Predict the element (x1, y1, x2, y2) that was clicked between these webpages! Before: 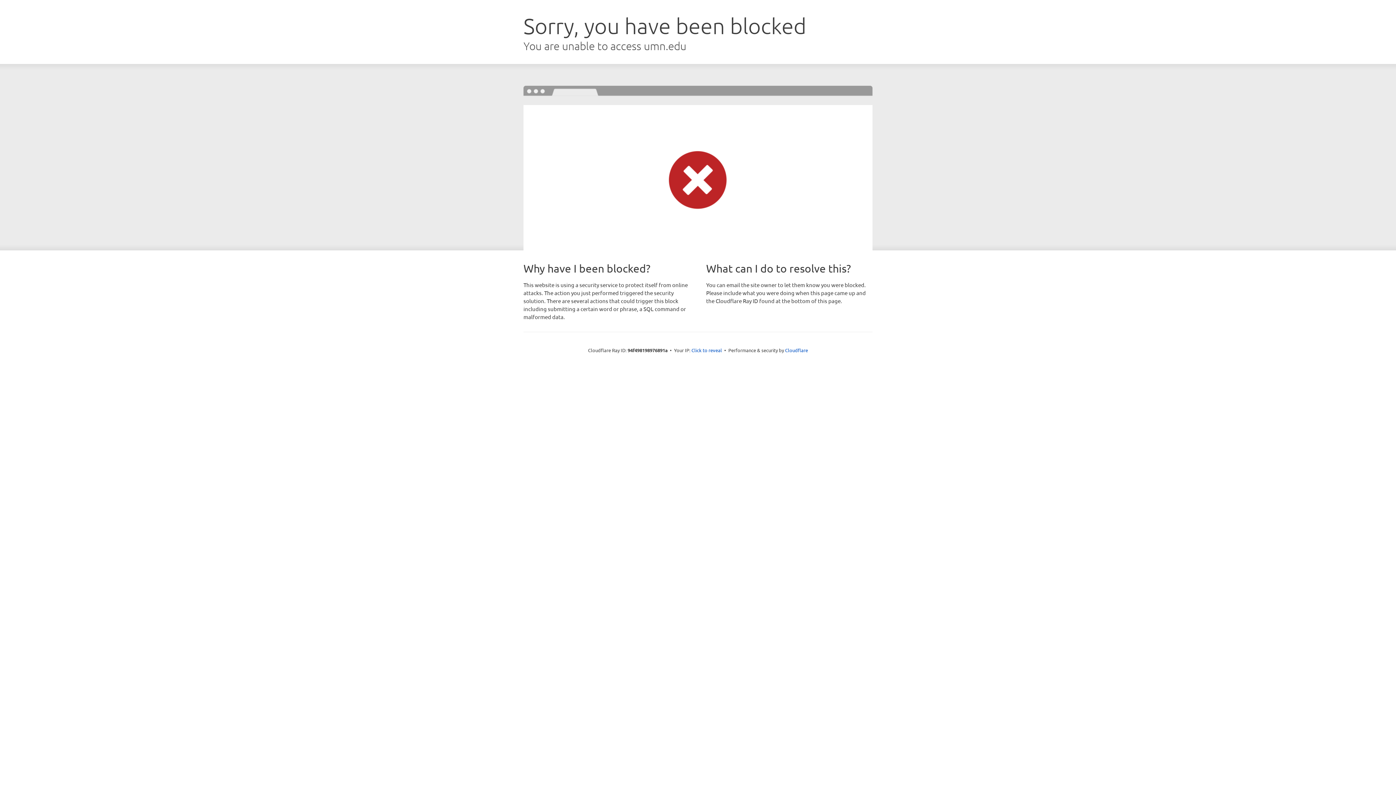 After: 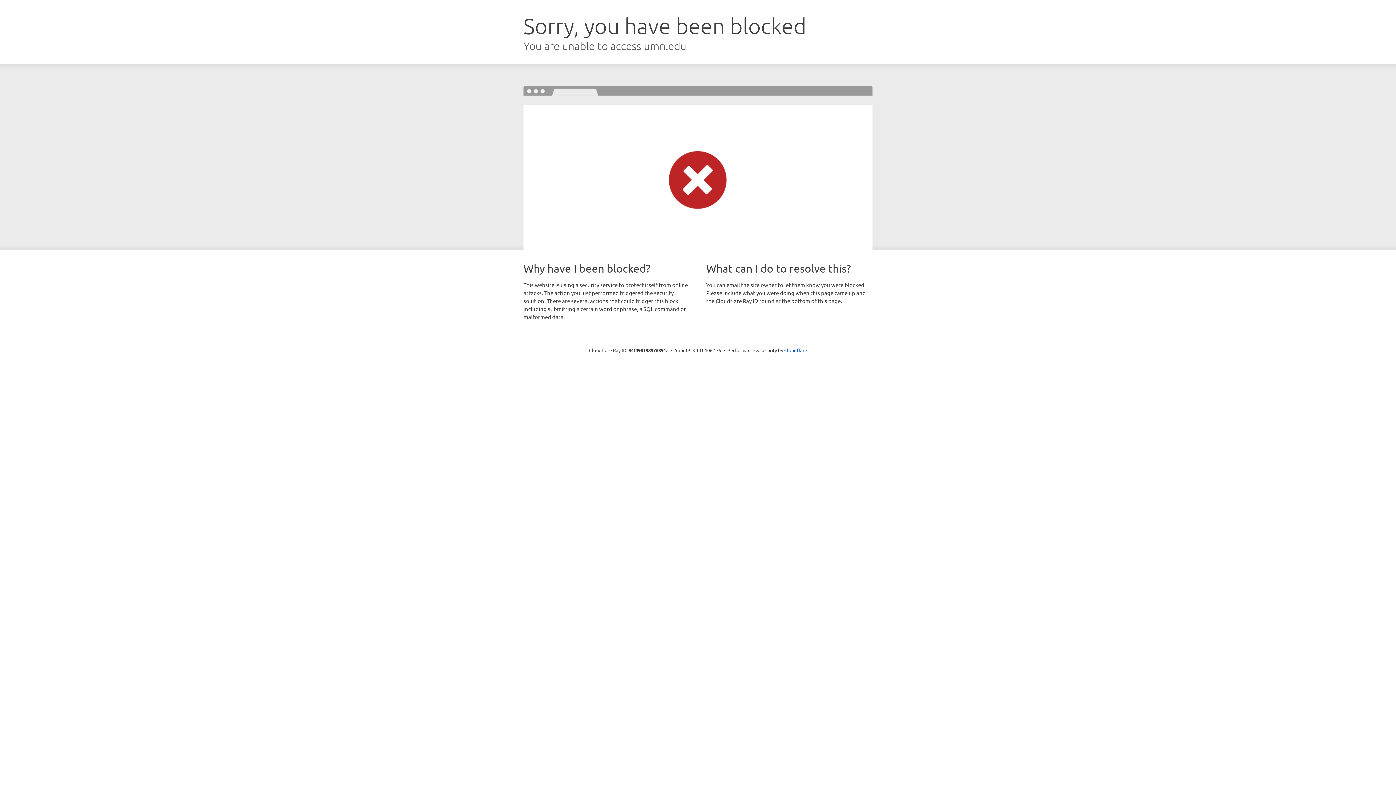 Action: bbox: (691, 346, 722, 353) label: Click to reveal